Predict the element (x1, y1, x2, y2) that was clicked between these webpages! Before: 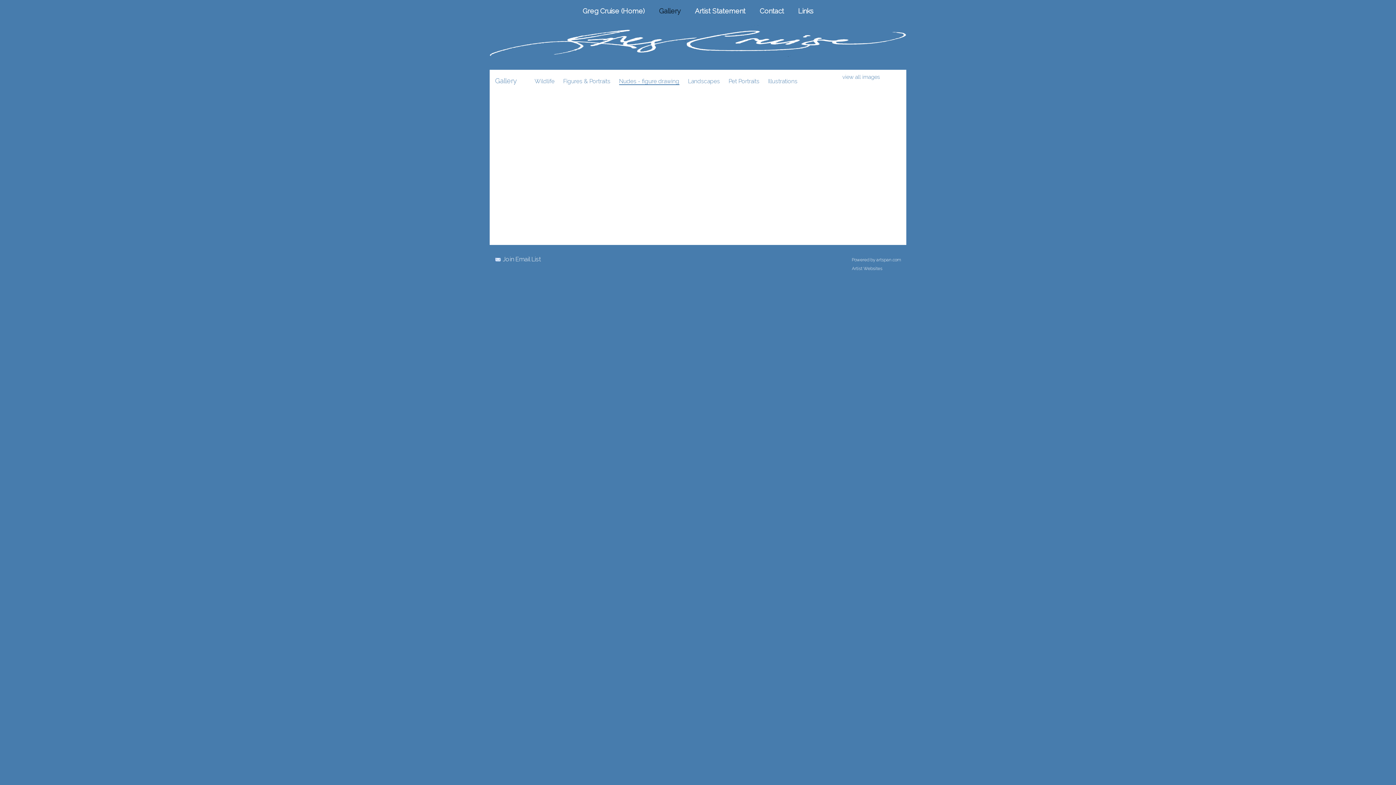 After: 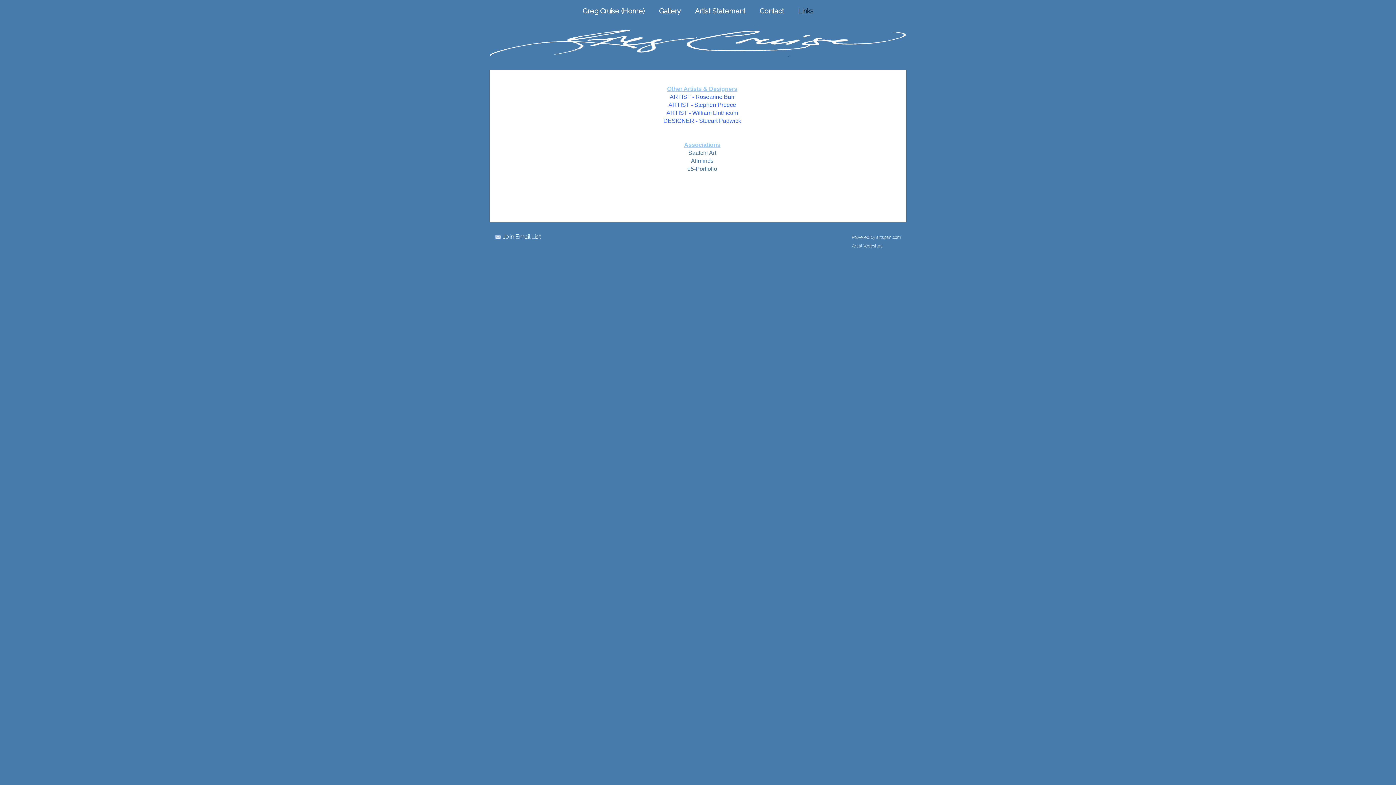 Action: label: Links bbox: (796, 6, 815, 14)